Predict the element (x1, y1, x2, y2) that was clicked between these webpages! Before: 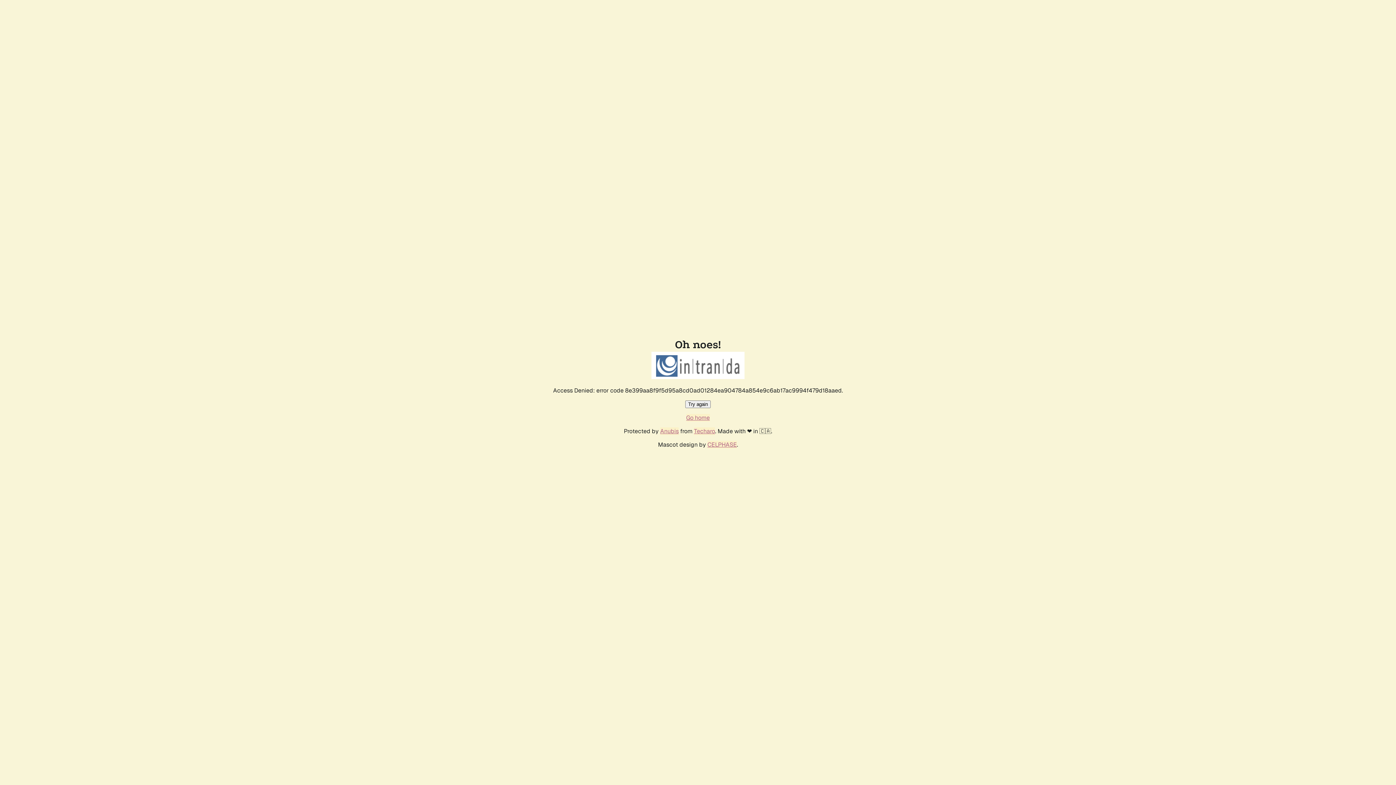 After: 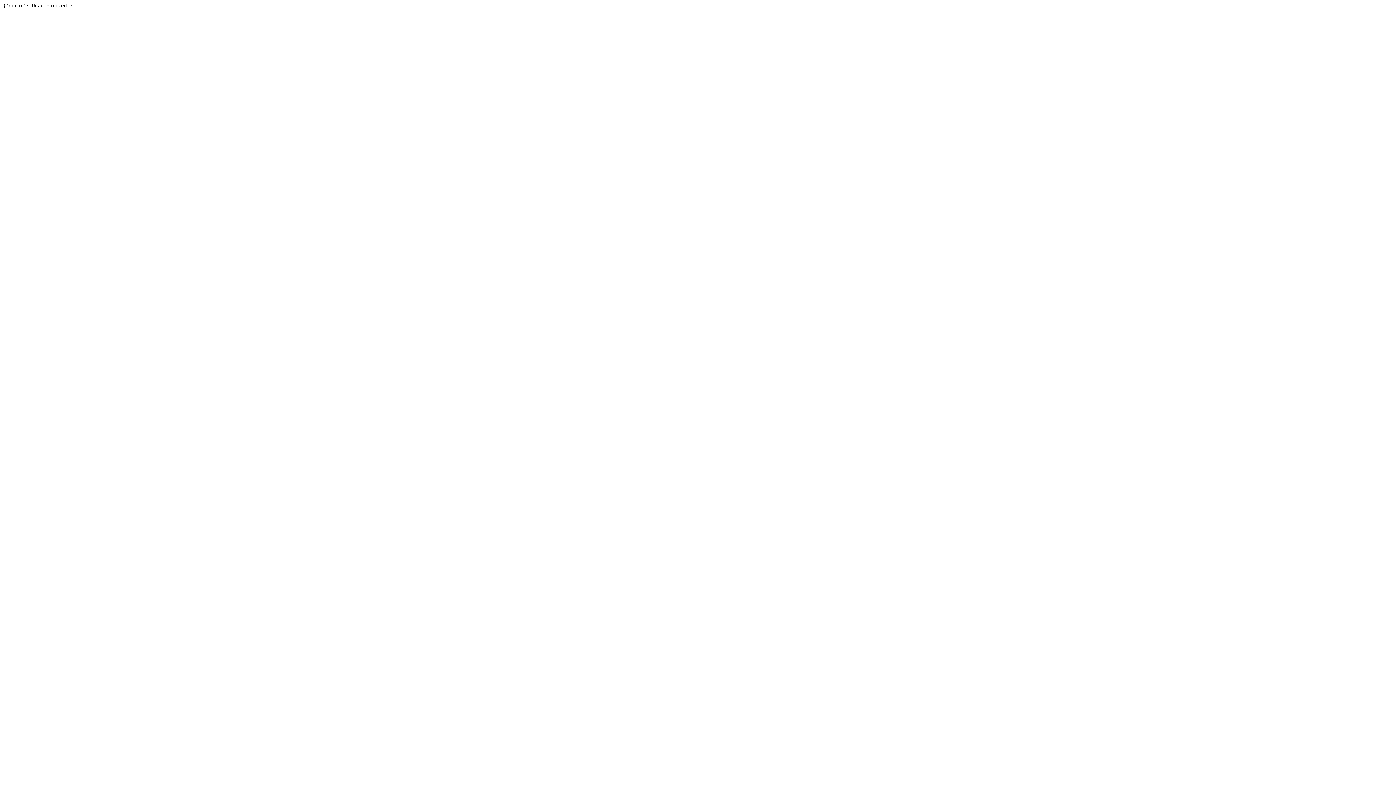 Action: label: Techaro bbox: (694, 427, 715, 435)